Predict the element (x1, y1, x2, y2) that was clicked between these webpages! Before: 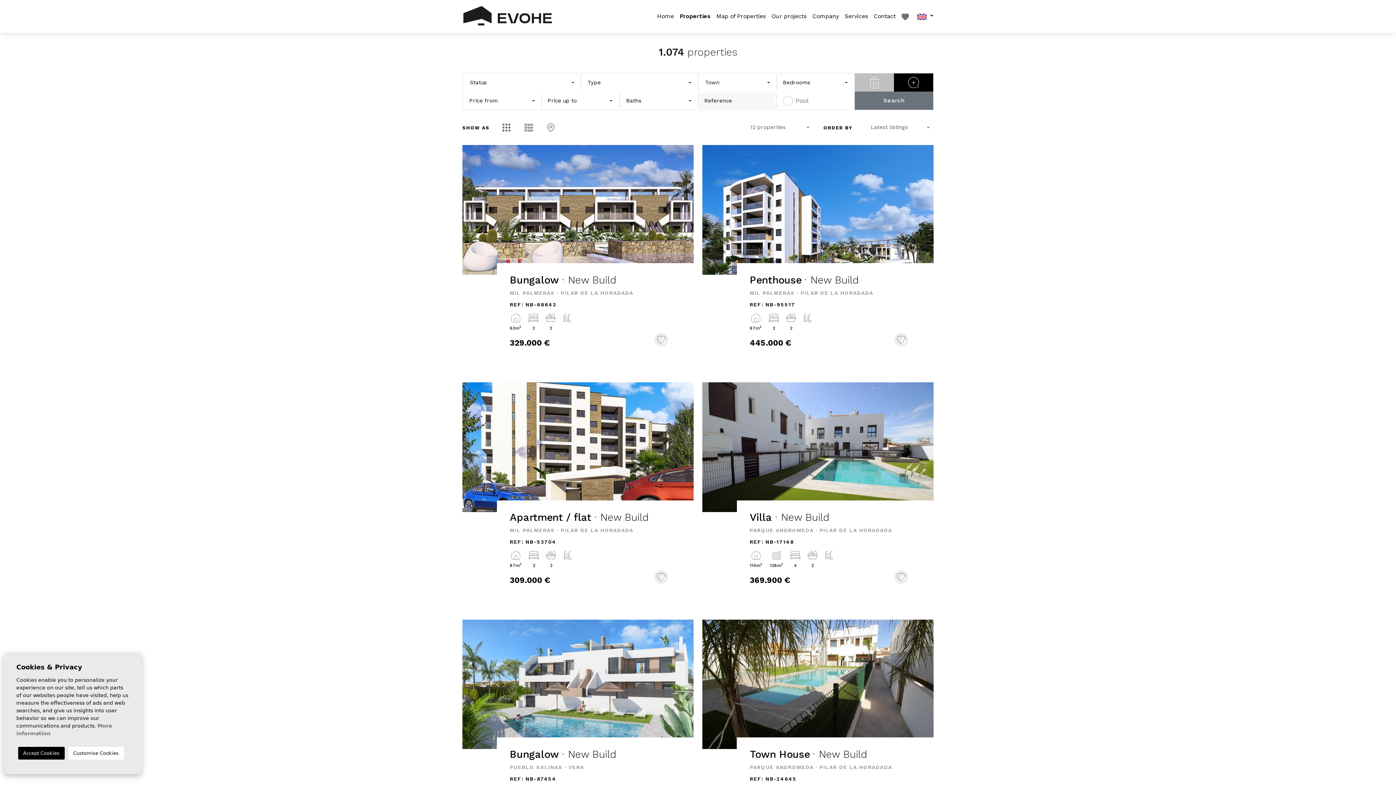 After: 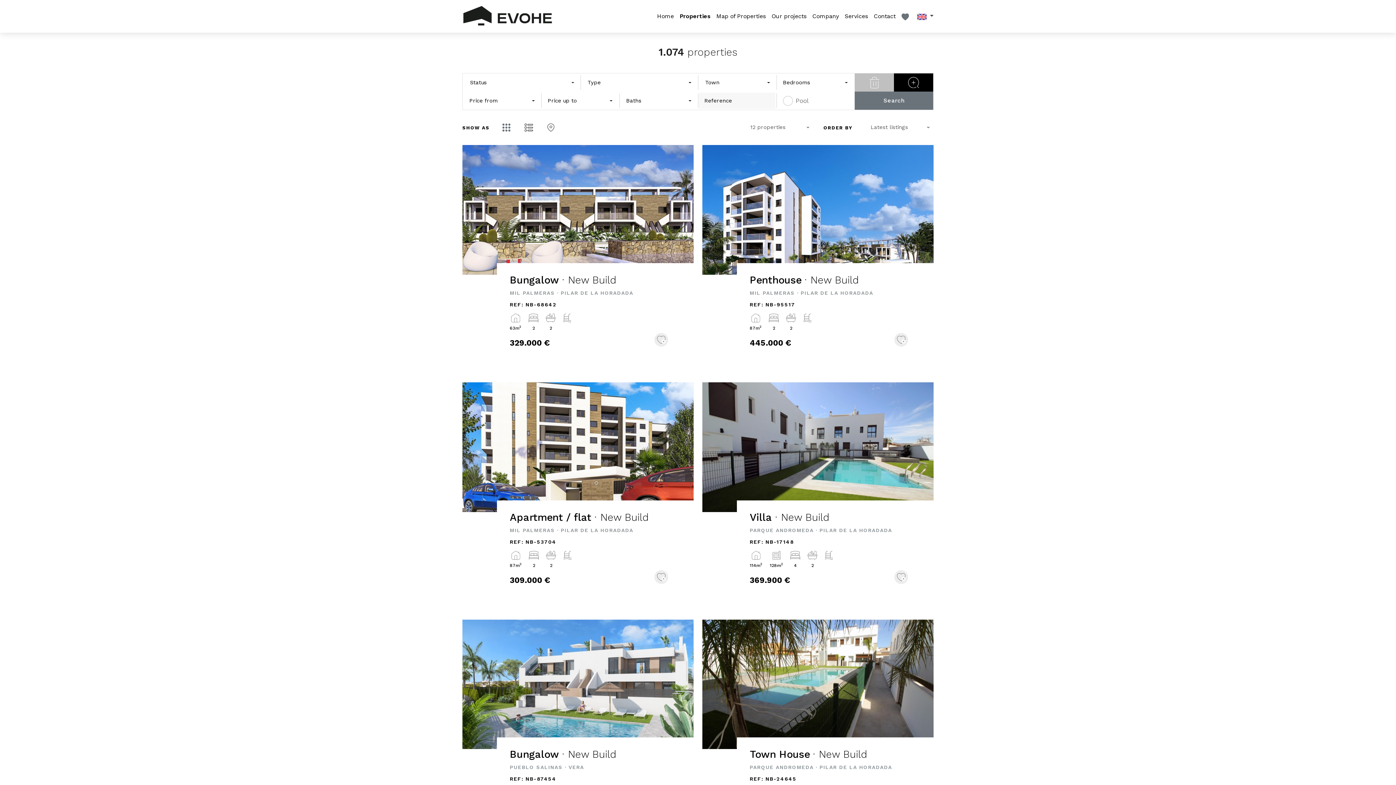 Action: label: Accept Cookies bbox: (18, 747, 64, 760)